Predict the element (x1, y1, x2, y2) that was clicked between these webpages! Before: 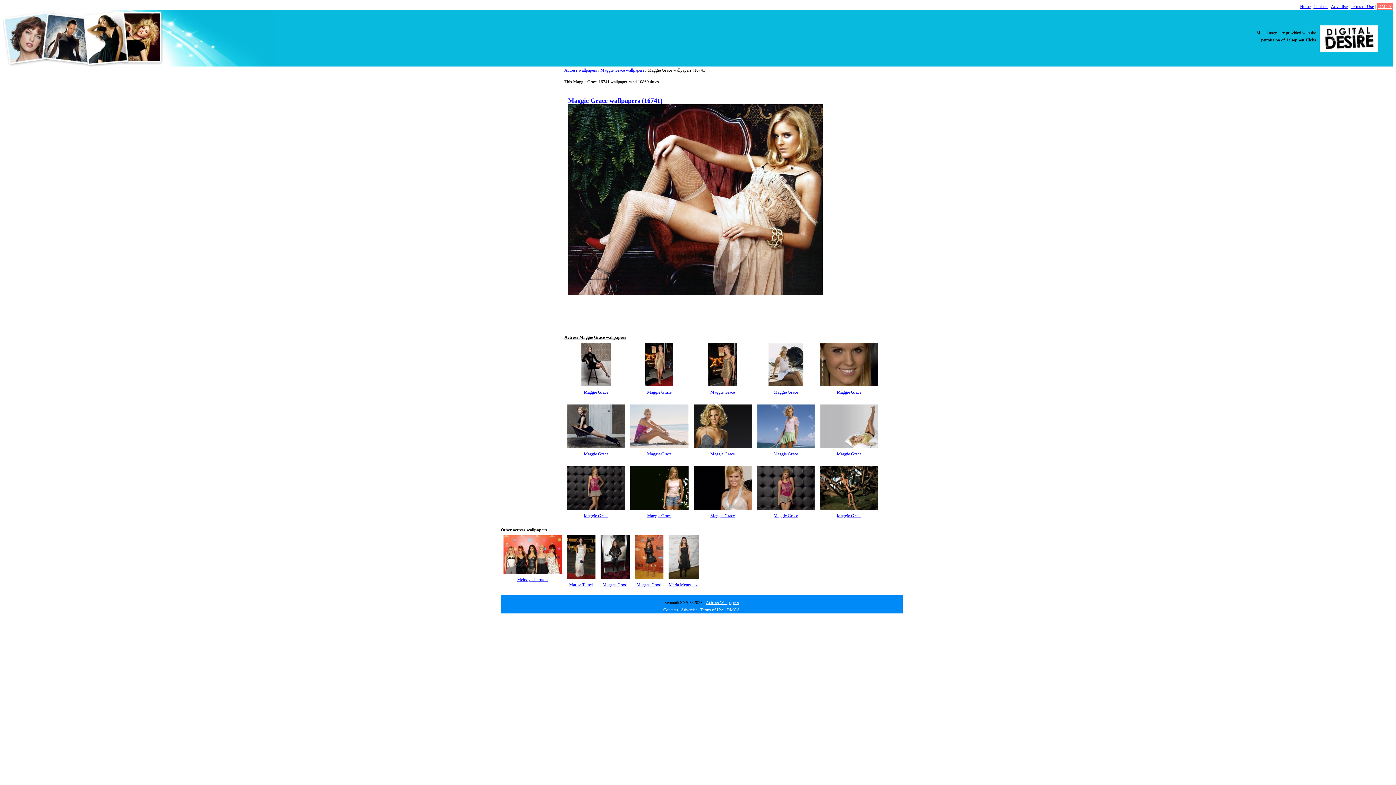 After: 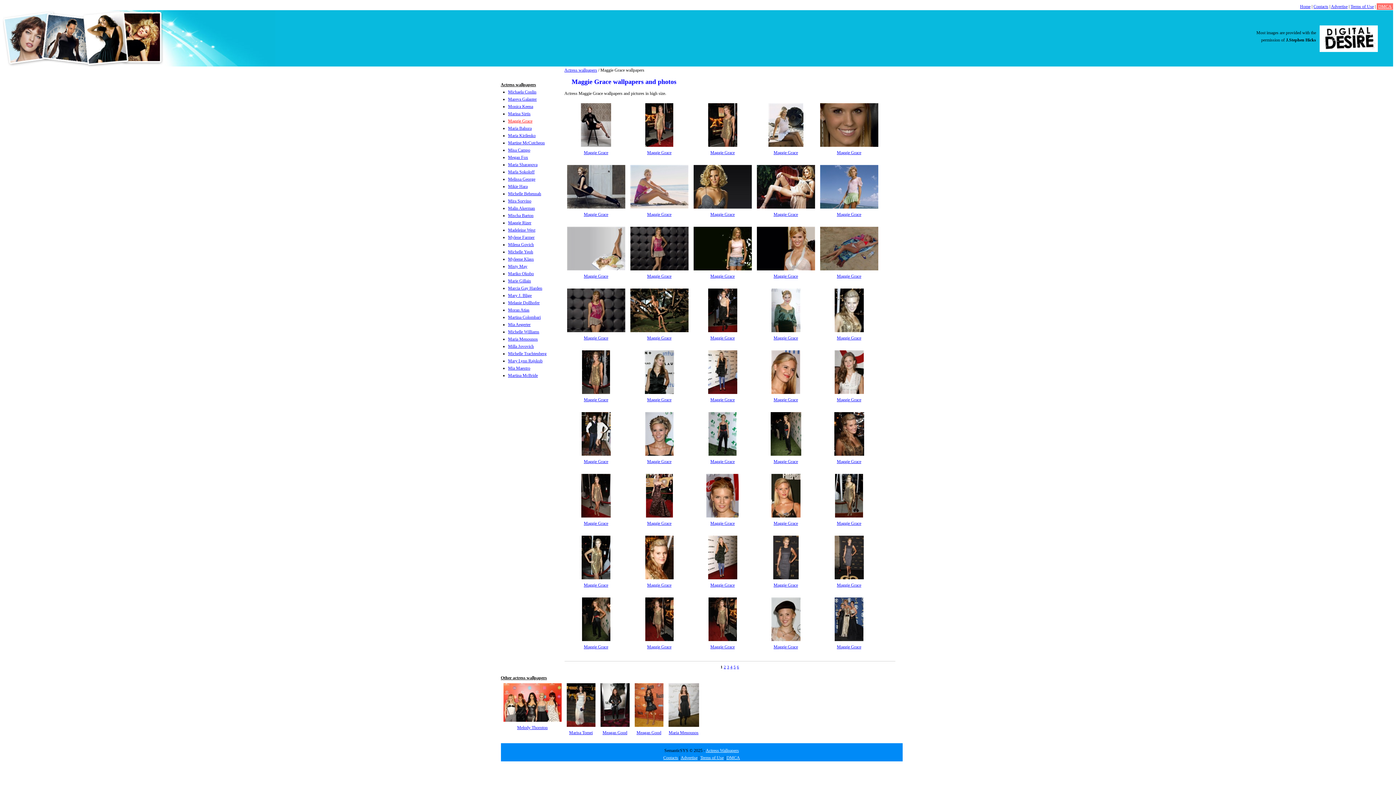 Action: bbox: (600, 67, 644, 72) label: Maggie Grace wallpapers